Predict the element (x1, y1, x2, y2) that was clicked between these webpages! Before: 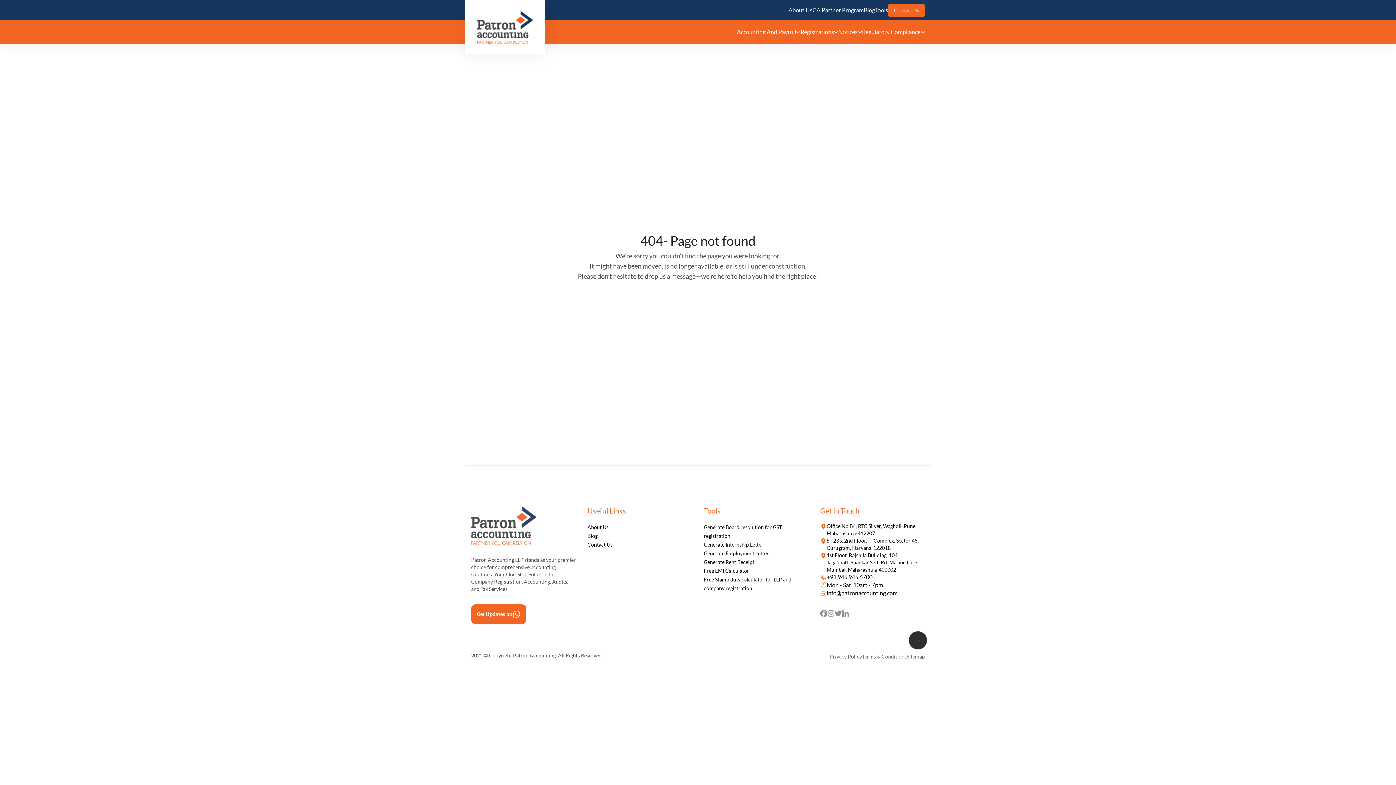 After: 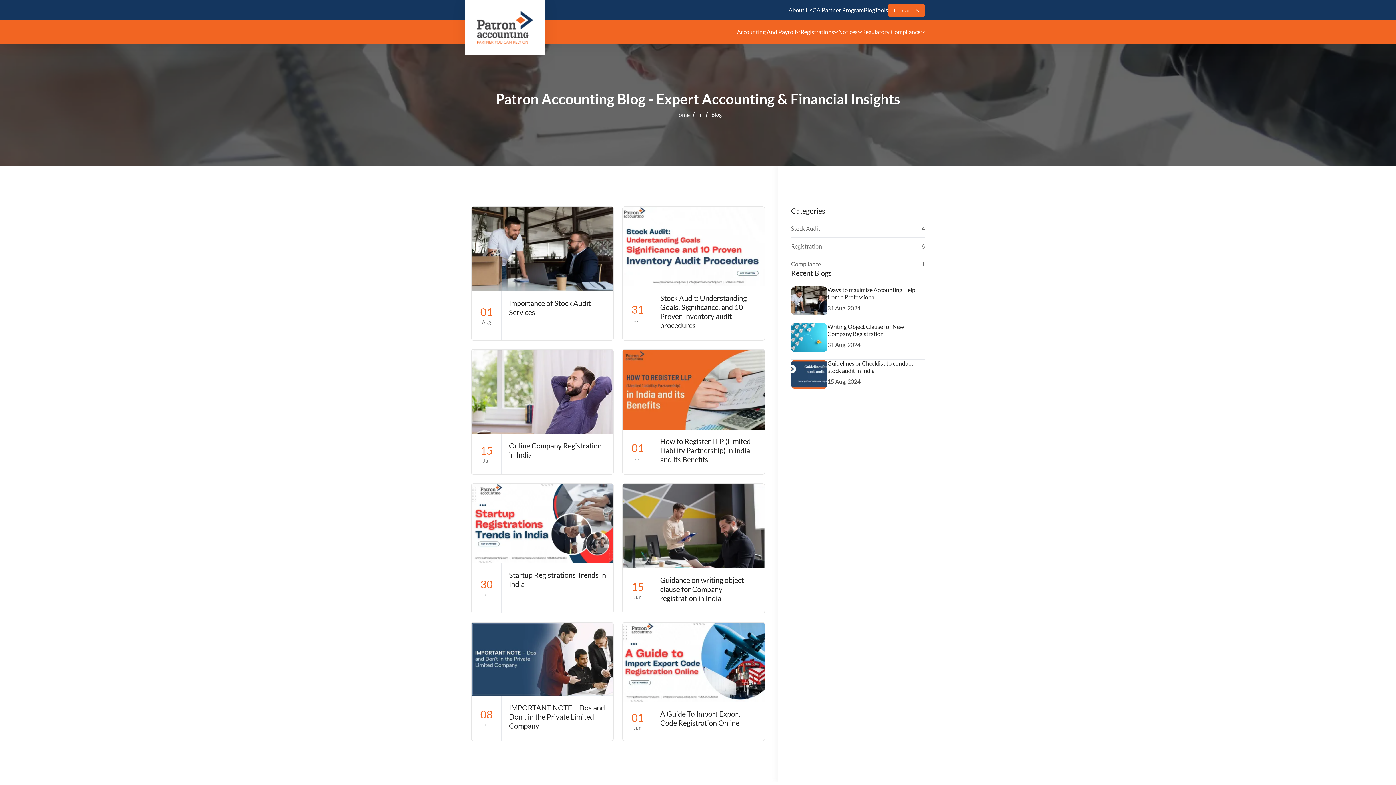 Action: label: Blog bbox: (864, 6, 875, 13)